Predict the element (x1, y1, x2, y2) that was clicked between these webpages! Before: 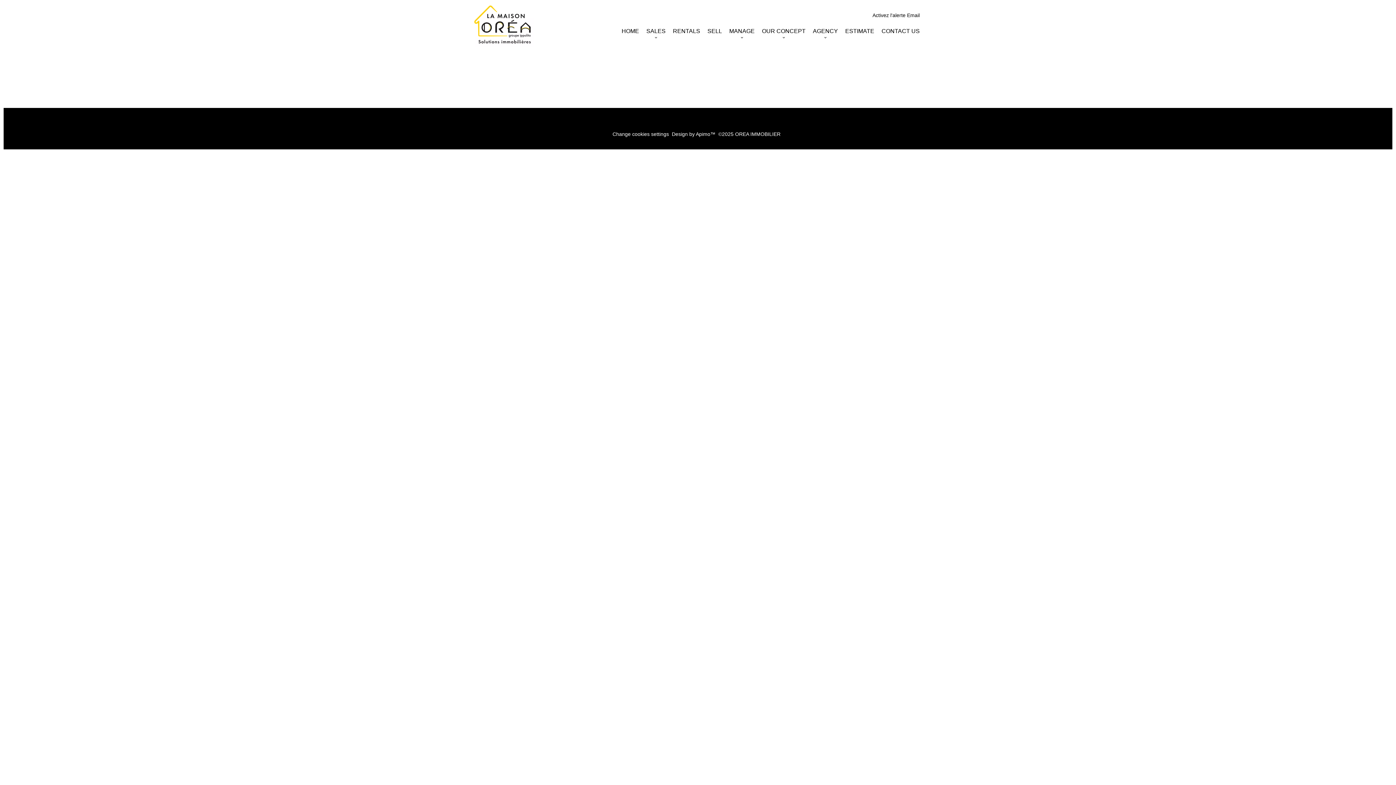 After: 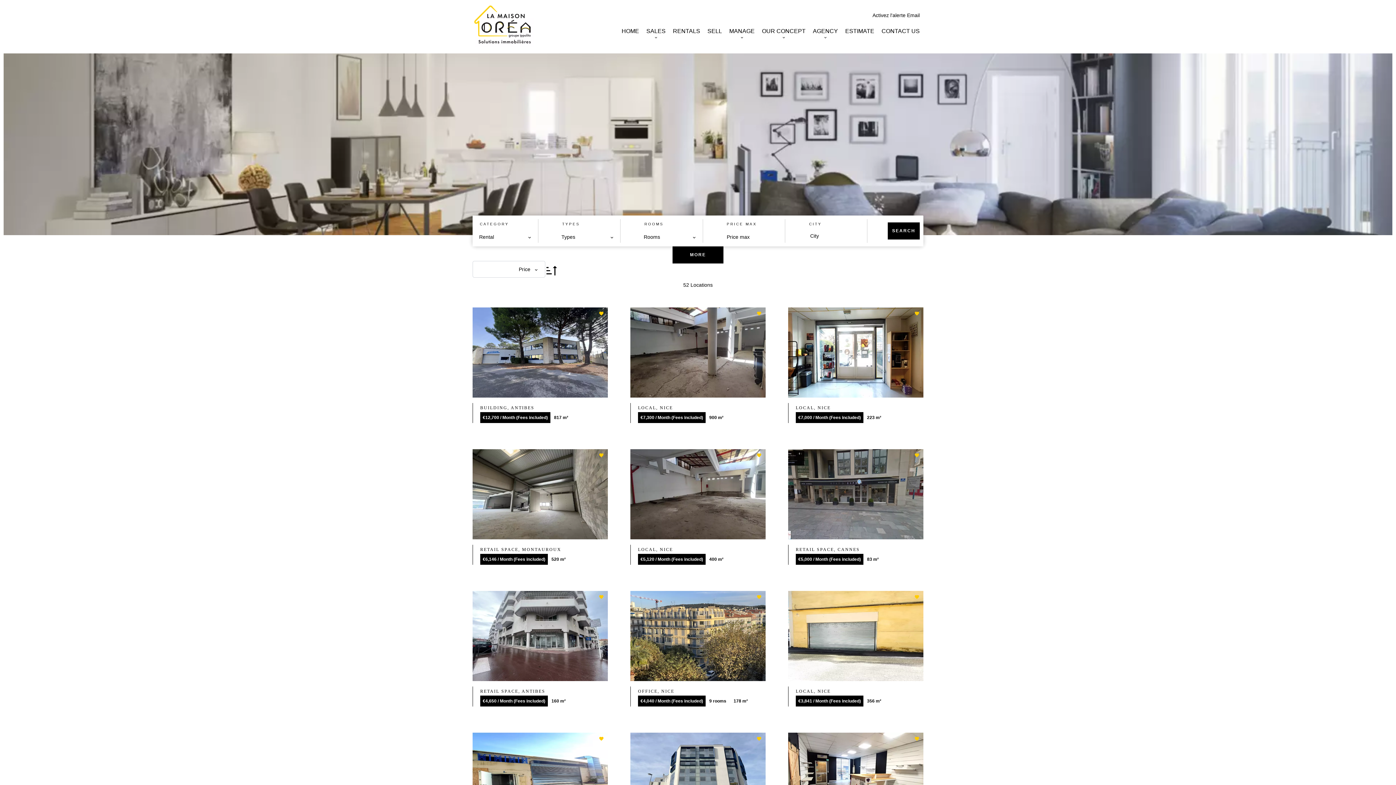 Action: bbox: (673, 27, 700, 34) label: RENTALS